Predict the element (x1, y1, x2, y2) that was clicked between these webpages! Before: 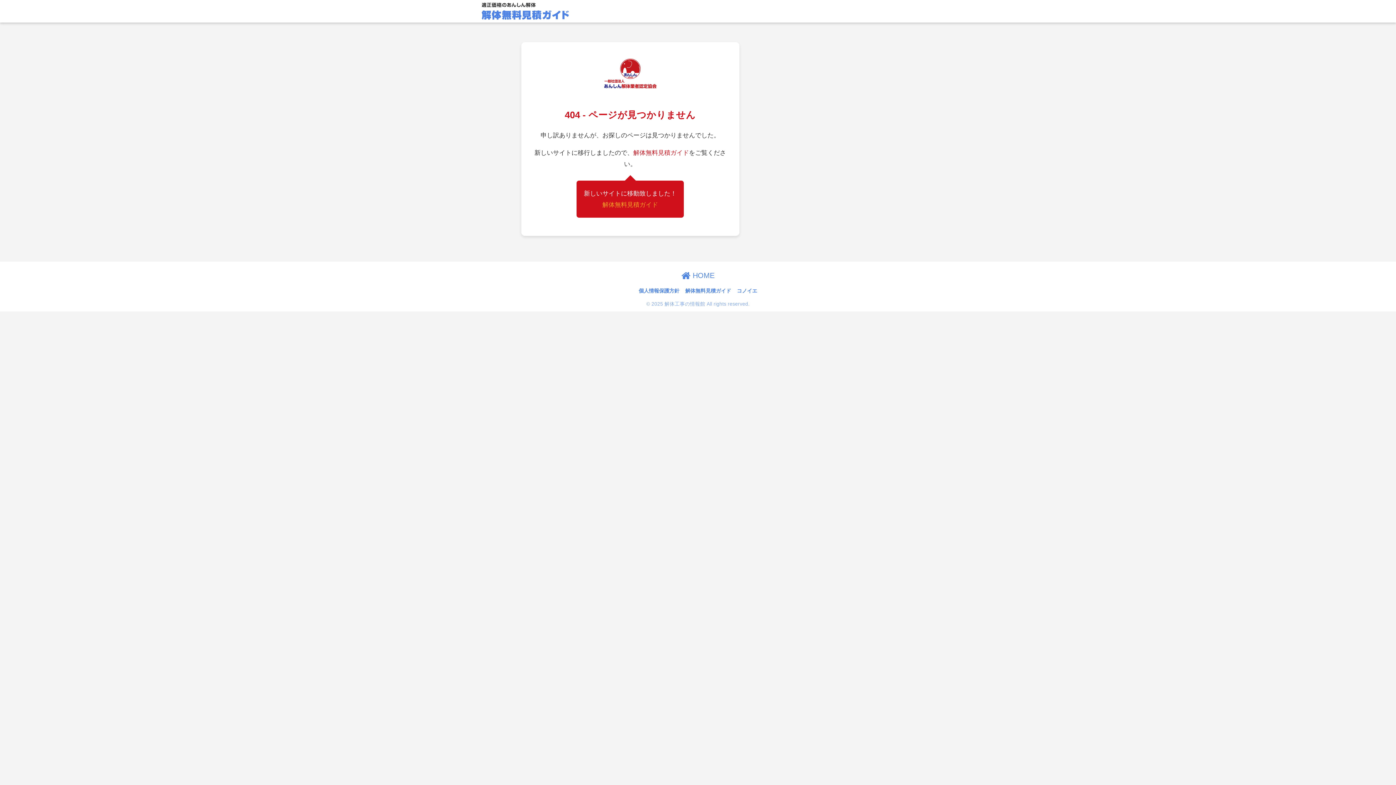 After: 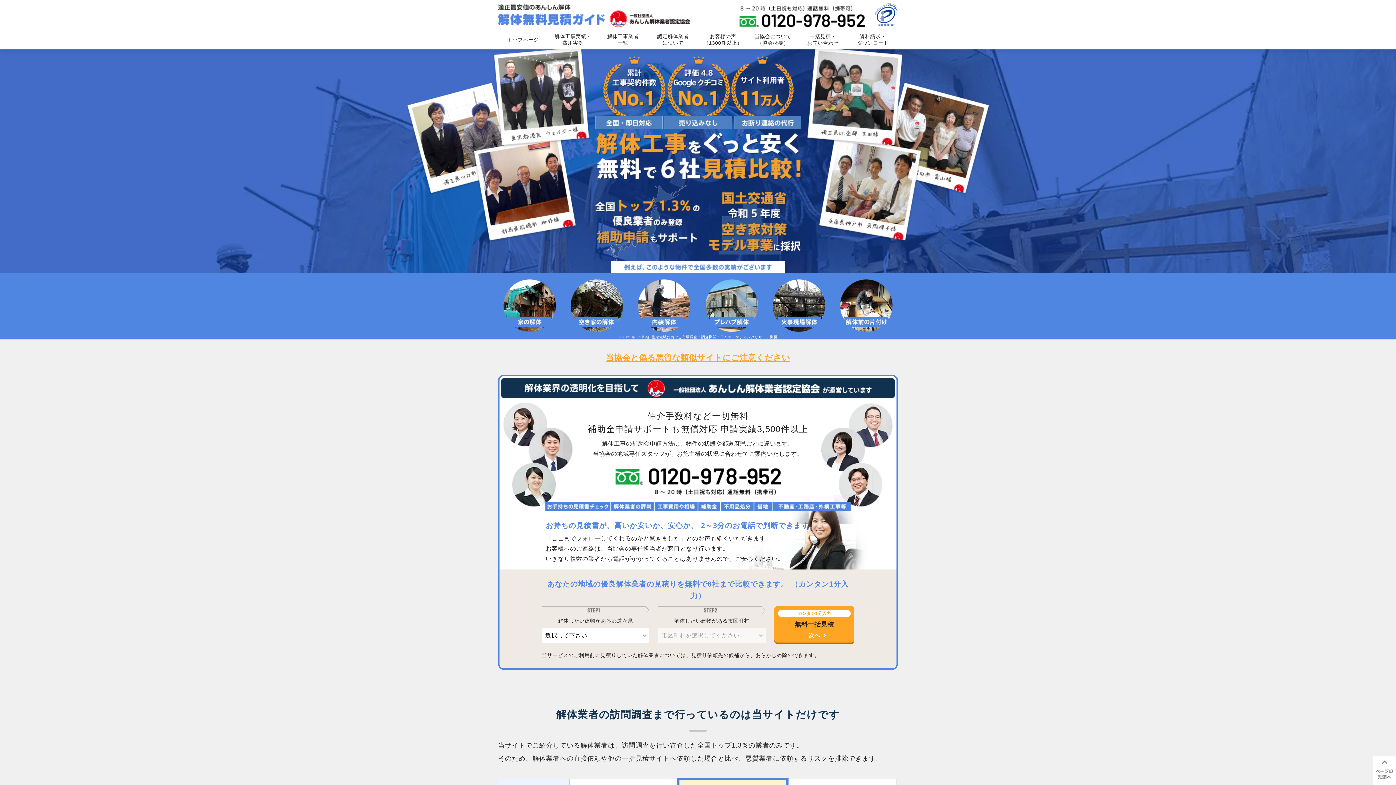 Action: bbox: (481, 6, 571, 16)